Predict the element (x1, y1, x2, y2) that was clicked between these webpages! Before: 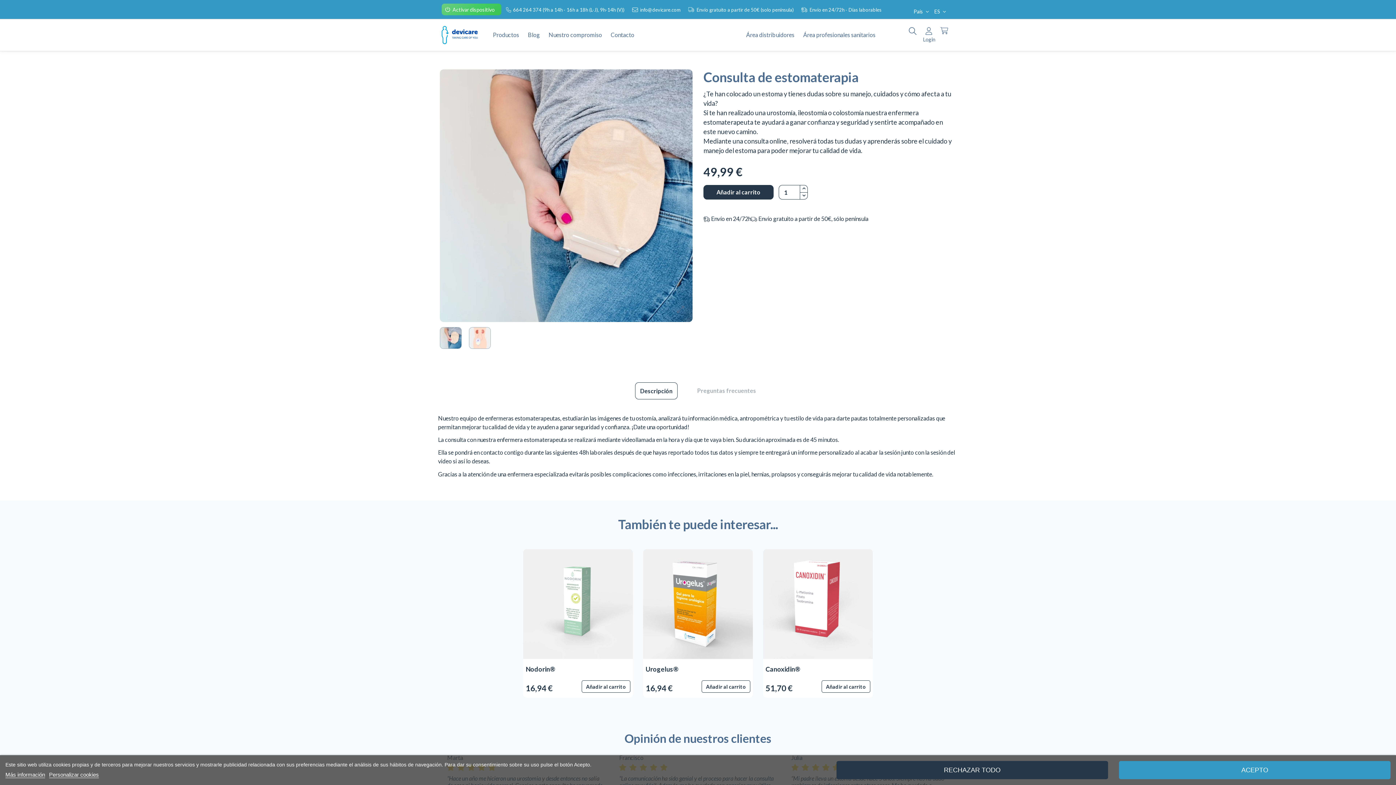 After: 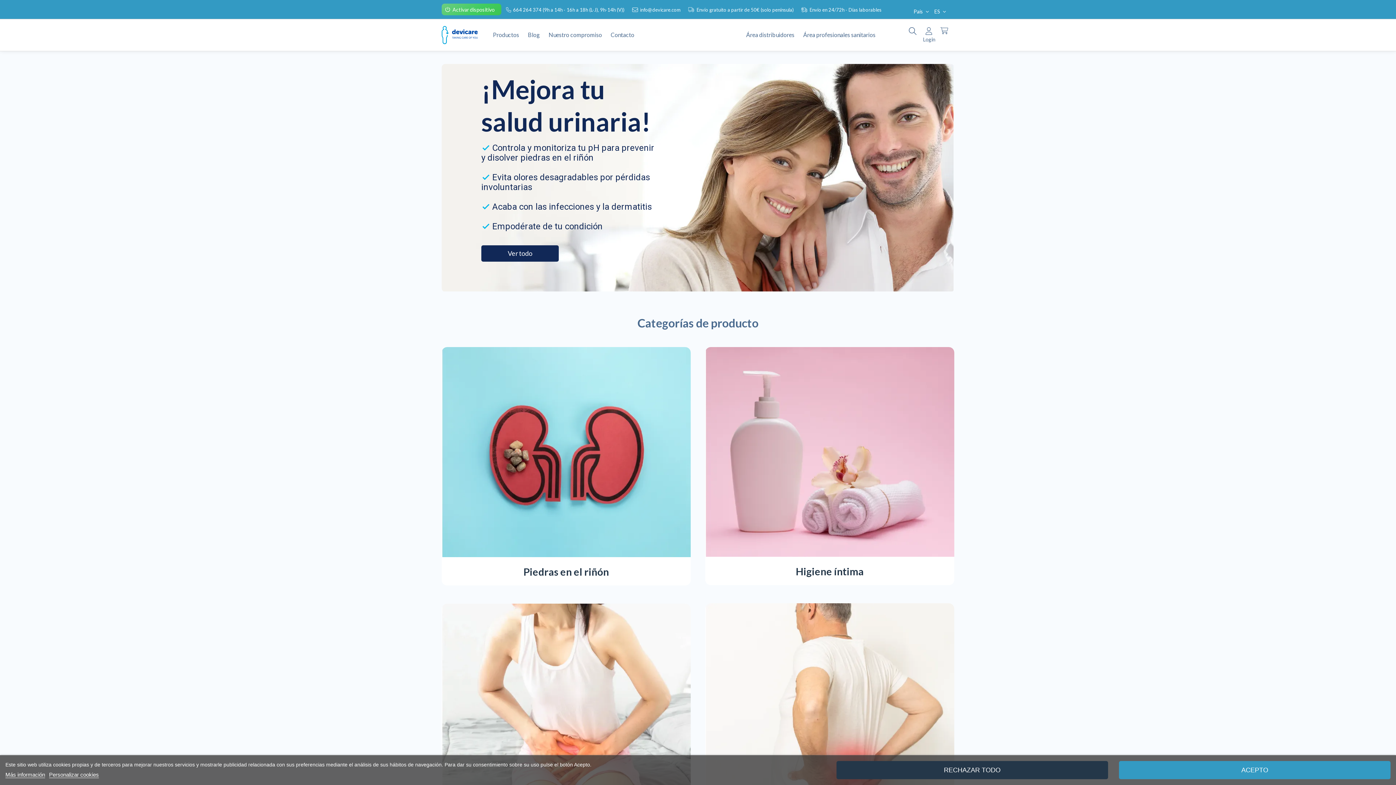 Action: bbox: (441, 31, 477, 37)